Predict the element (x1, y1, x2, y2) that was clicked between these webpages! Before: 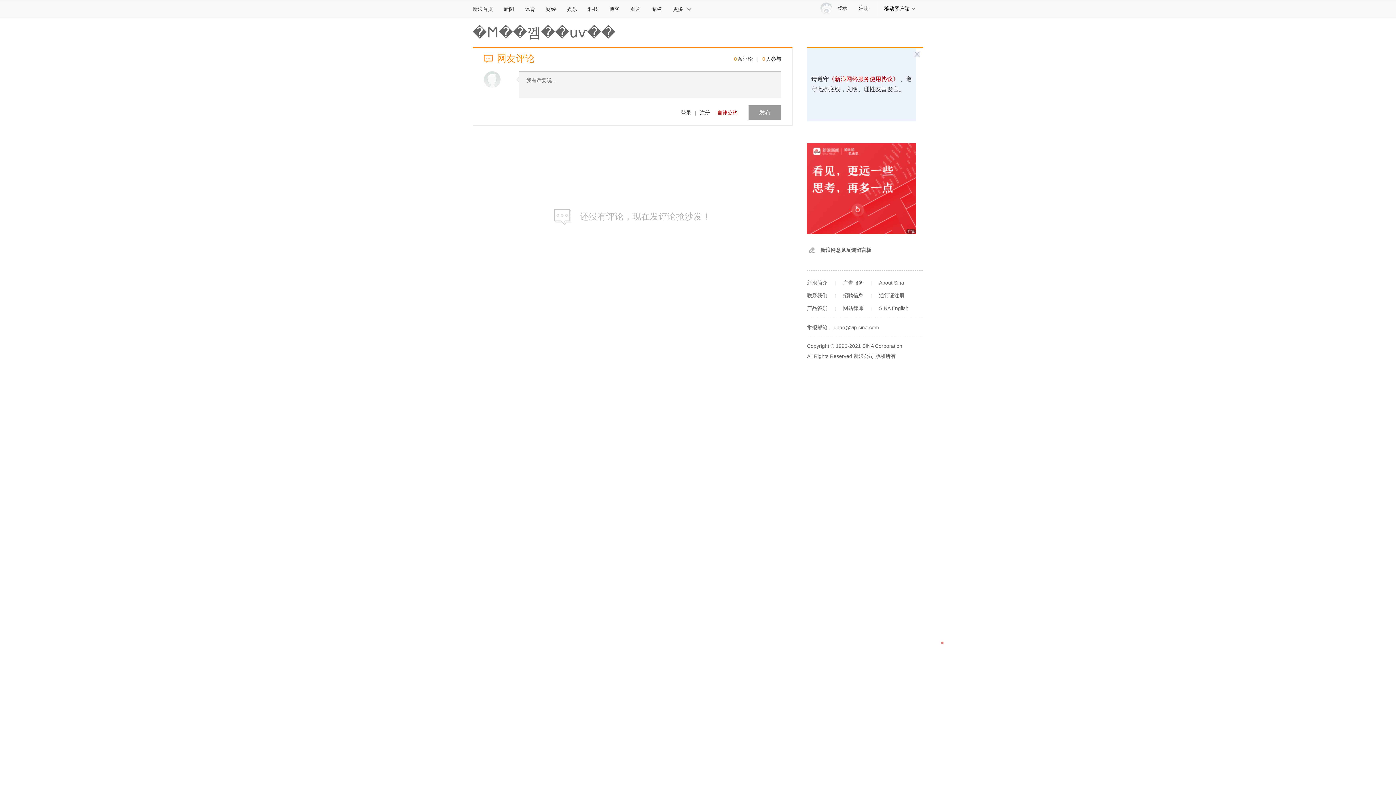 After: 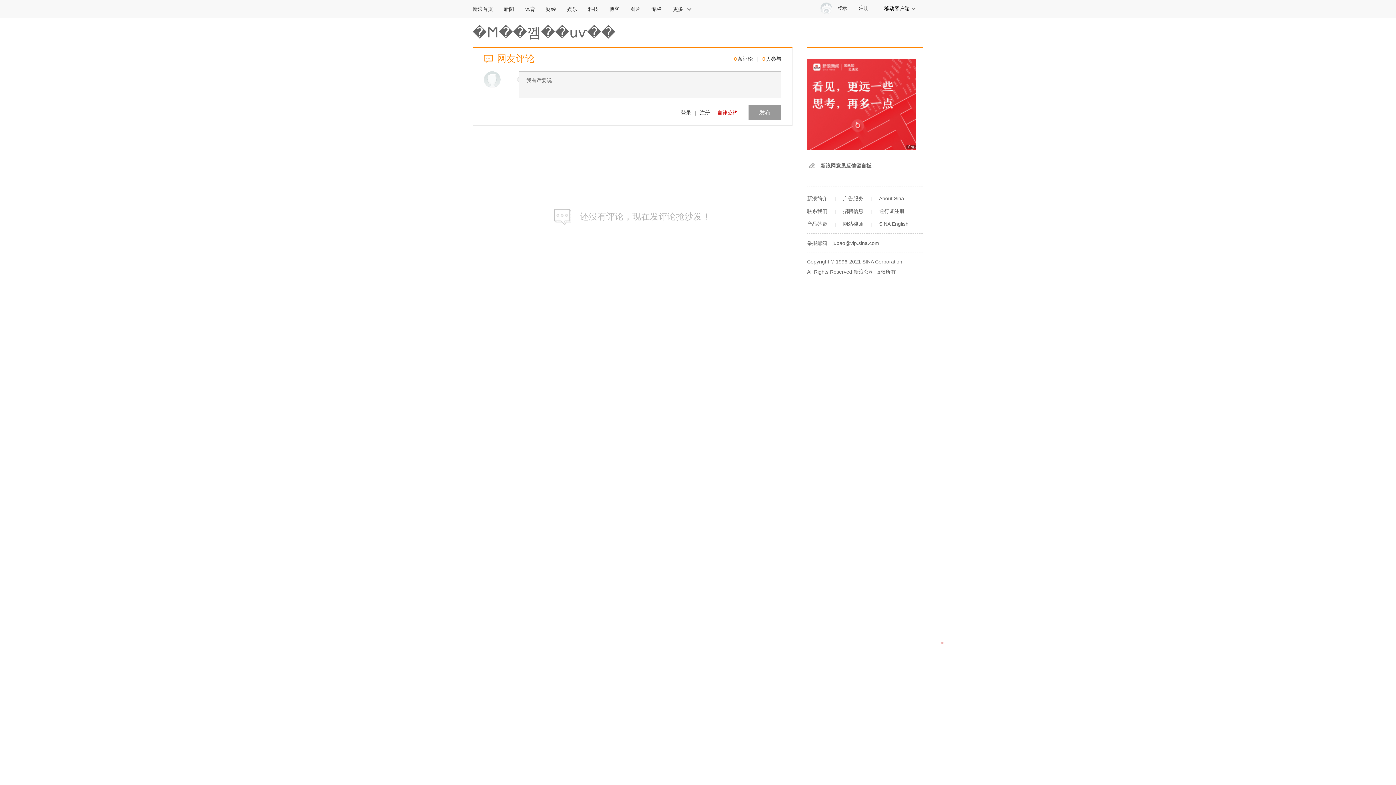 Action: label: 自律公约 bbox: (710, 105, 737, 120)